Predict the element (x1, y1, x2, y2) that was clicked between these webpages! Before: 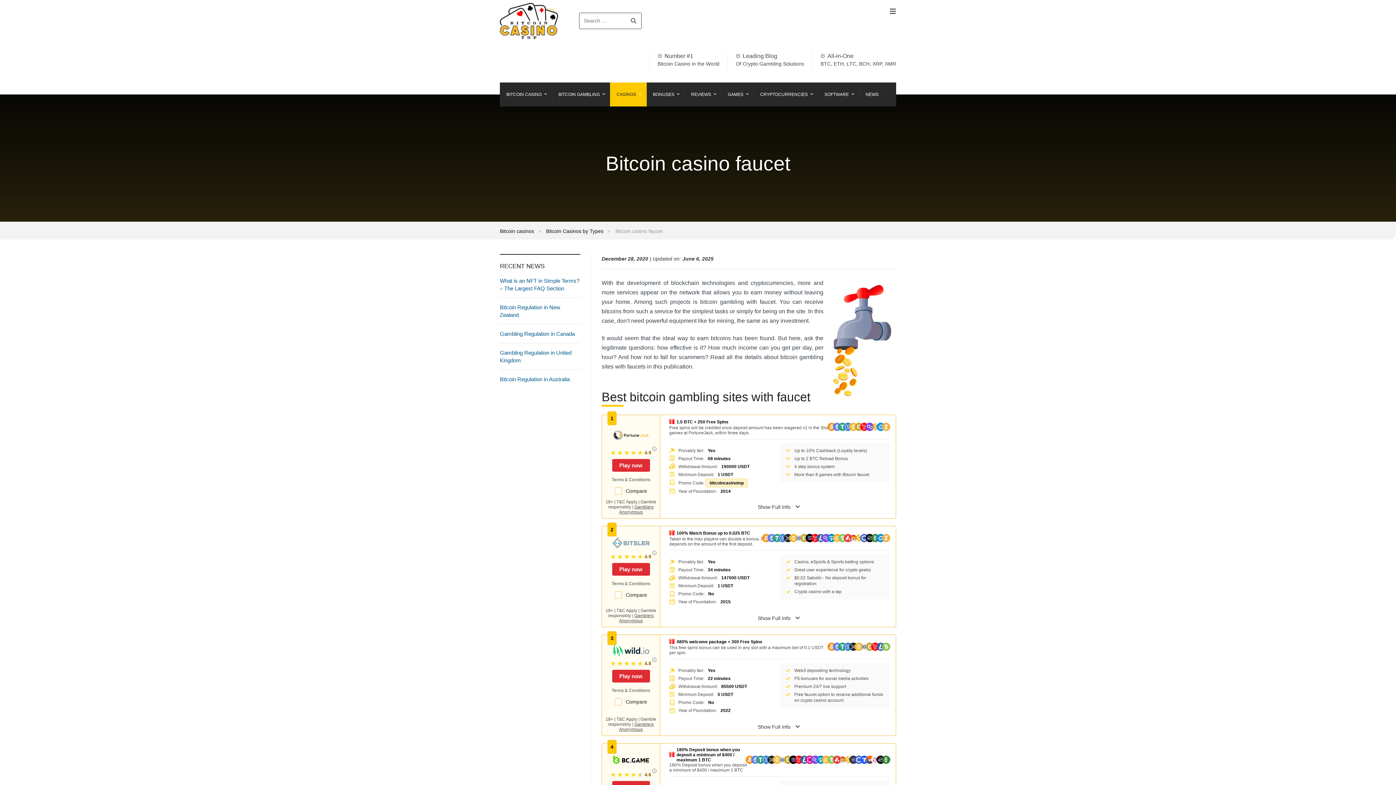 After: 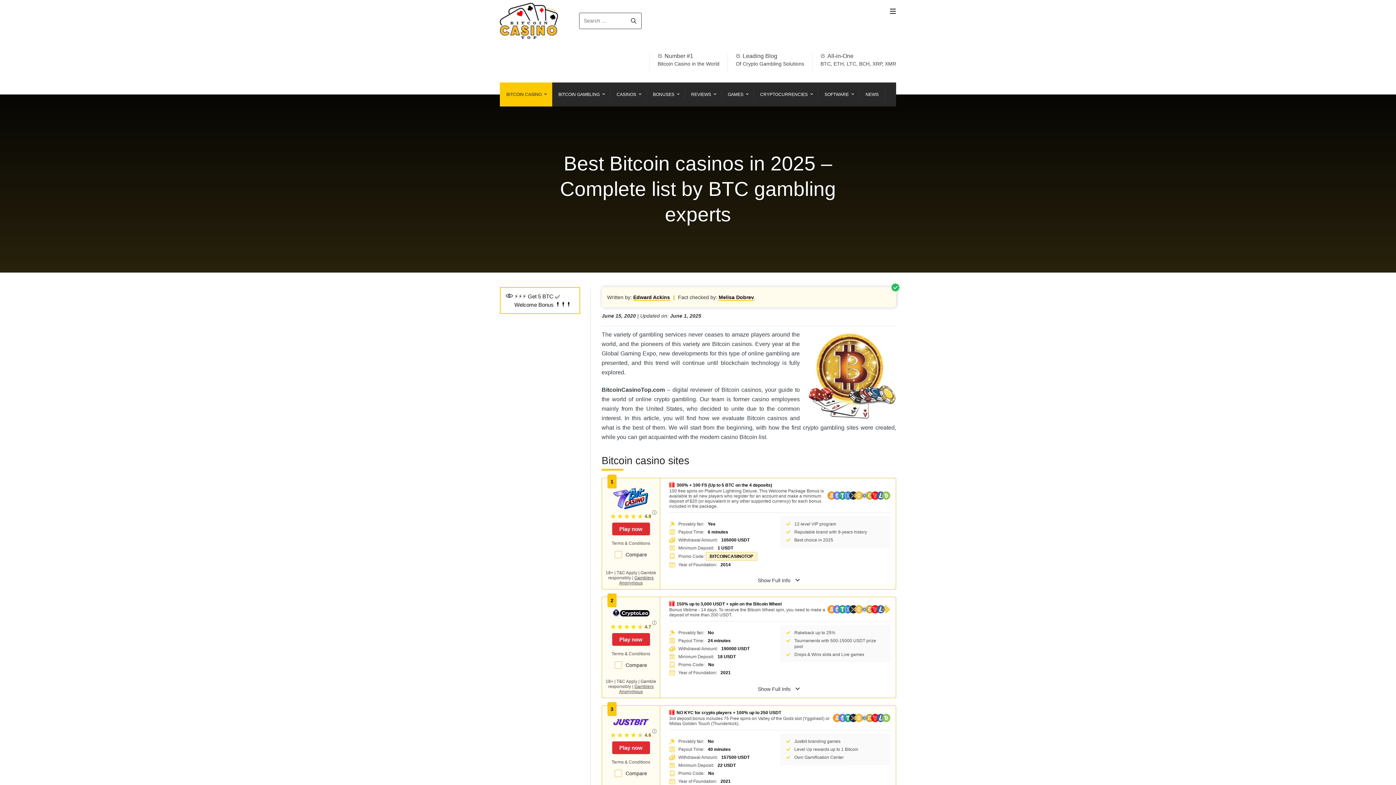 Action: bbox: (500, 228, 541, 234) label: Bitcoin casinos